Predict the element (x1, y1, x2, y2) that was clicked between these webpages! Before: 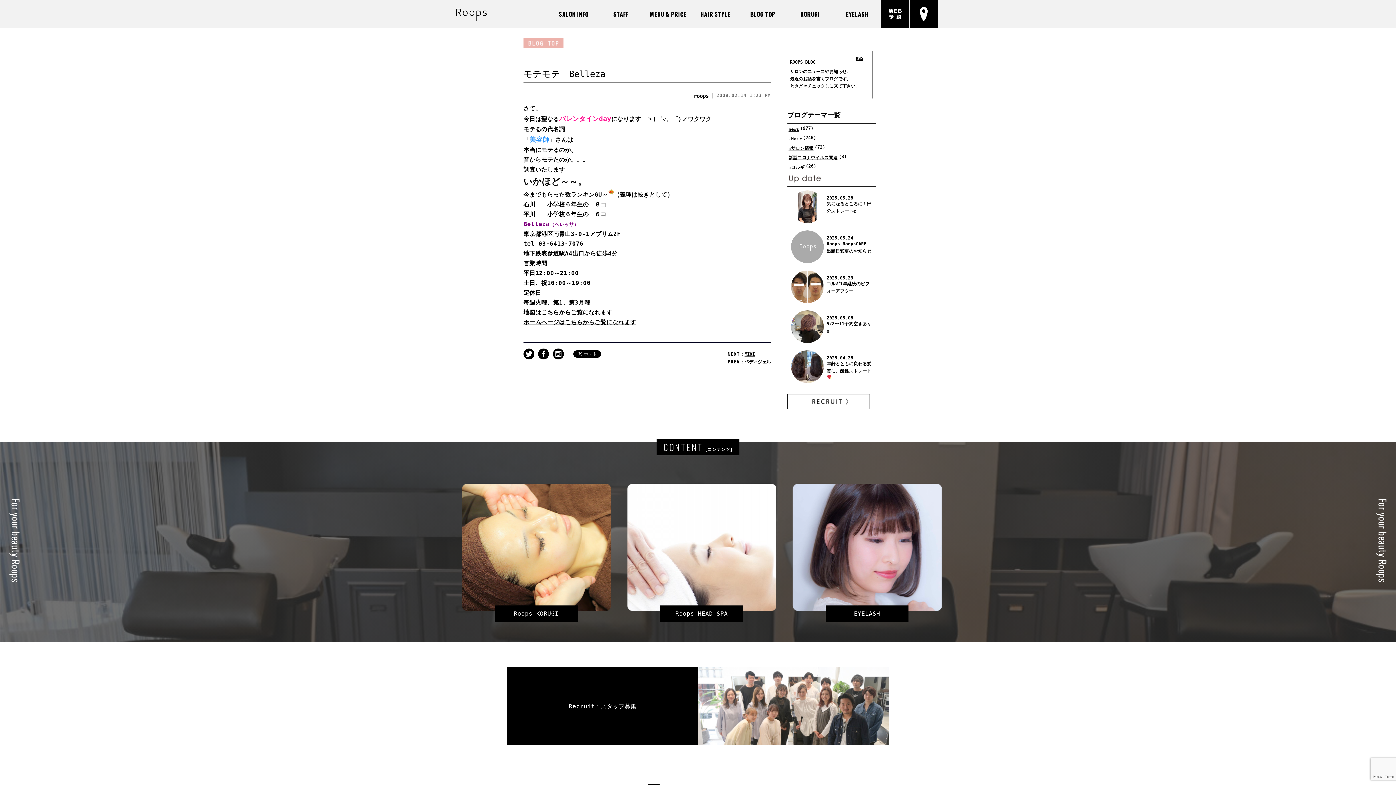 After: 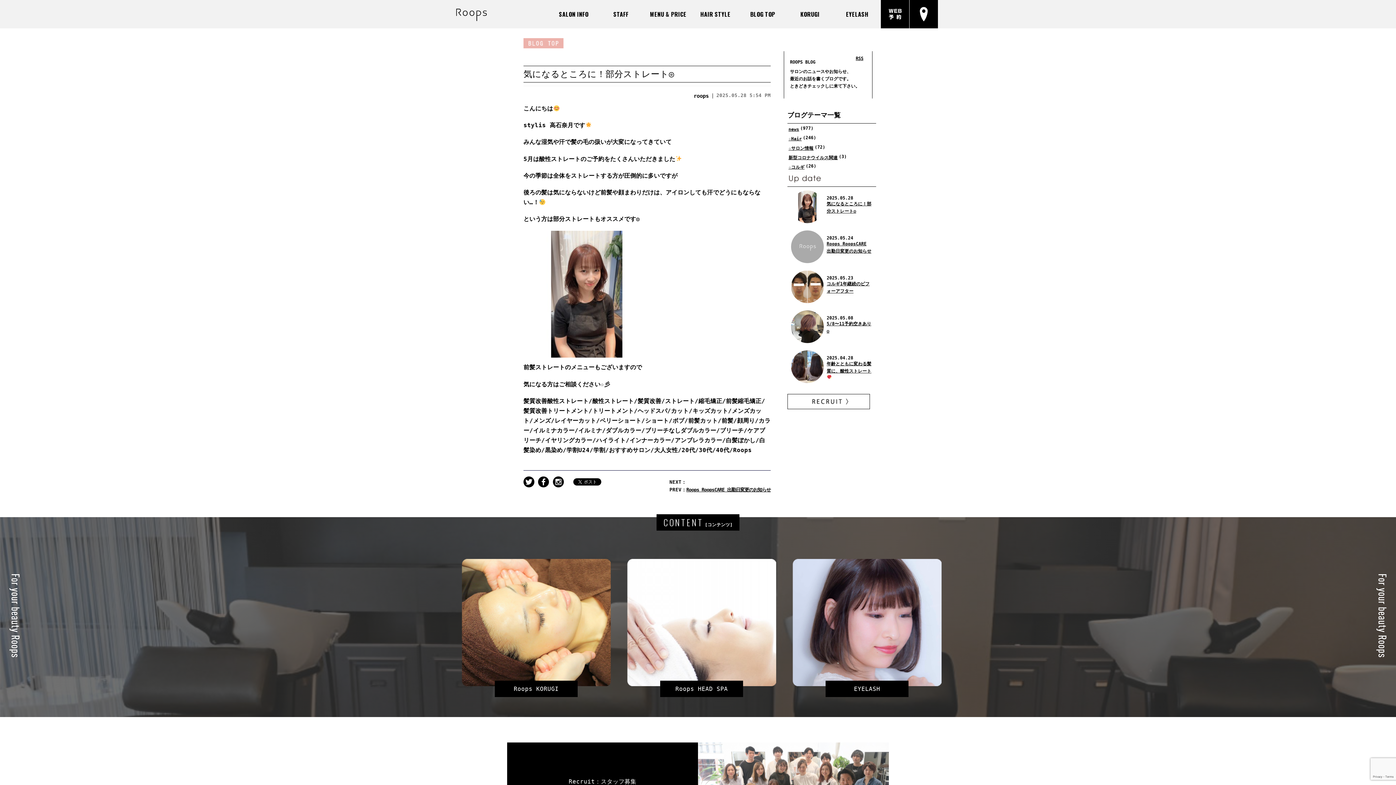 Action: bbox: (523, 42, 563, 49)